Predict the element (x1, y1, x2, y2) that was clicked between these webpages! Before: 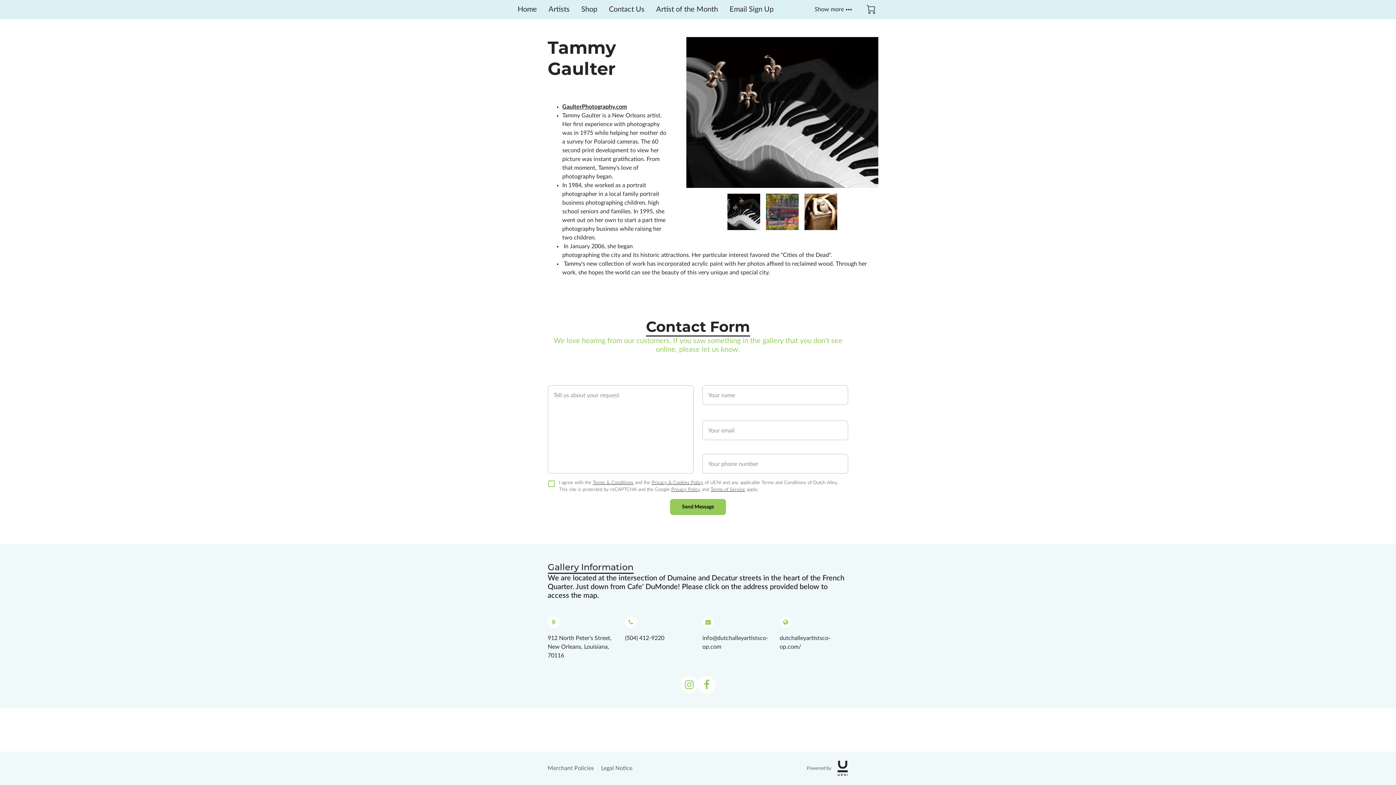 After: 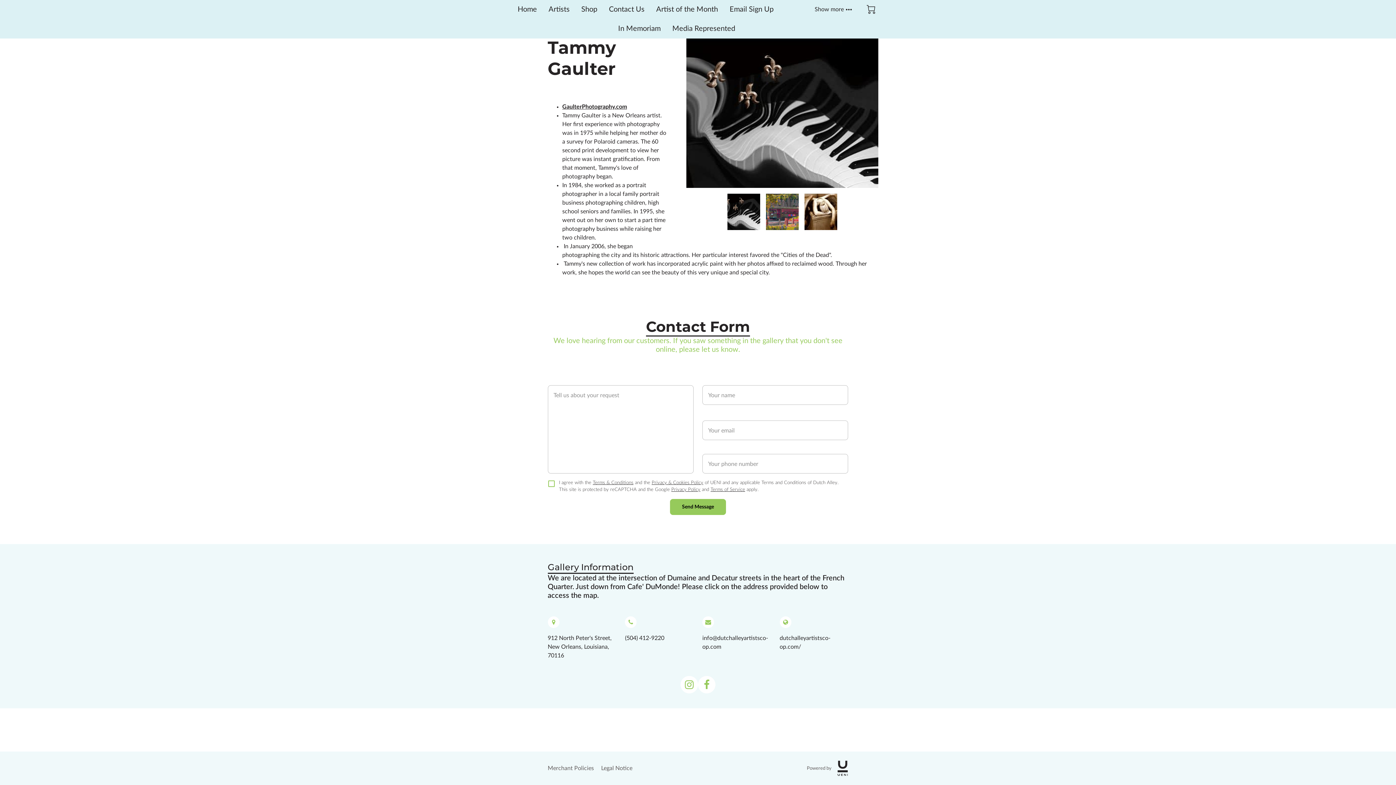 Action: label: Show more bbox: (814, 4, 852, 14)